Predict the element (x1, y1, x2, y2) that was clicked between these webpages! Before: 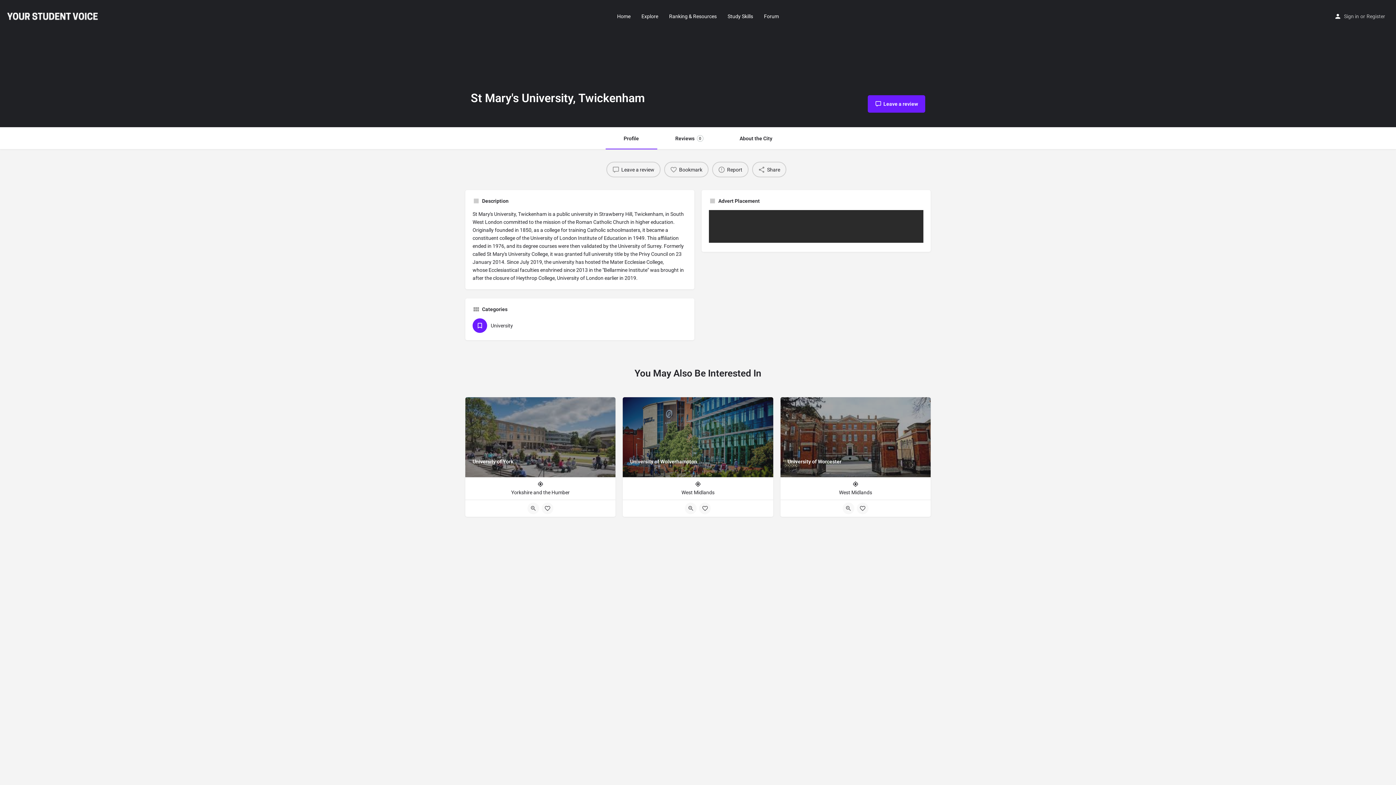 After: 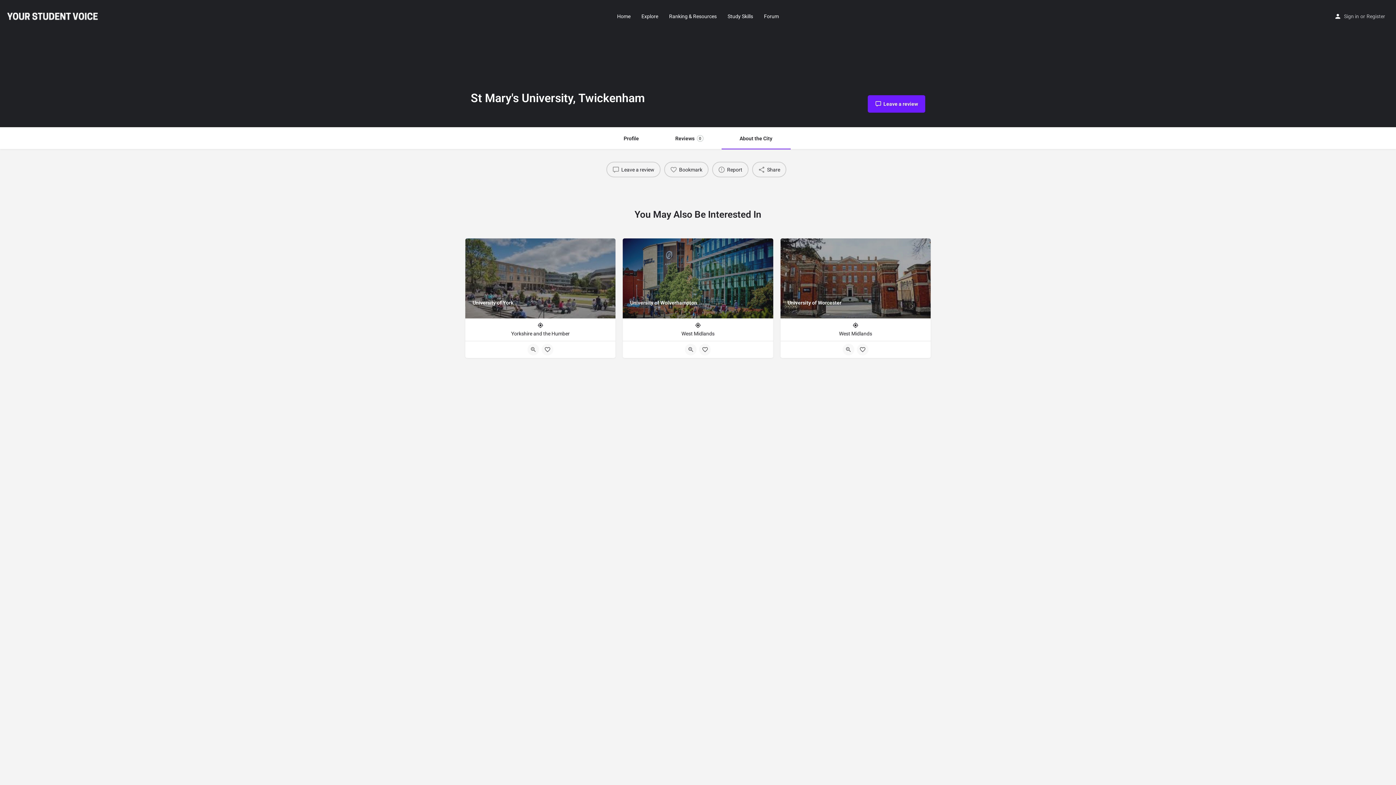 Action: label: About the City bbox: (721, 127, 790, 149)